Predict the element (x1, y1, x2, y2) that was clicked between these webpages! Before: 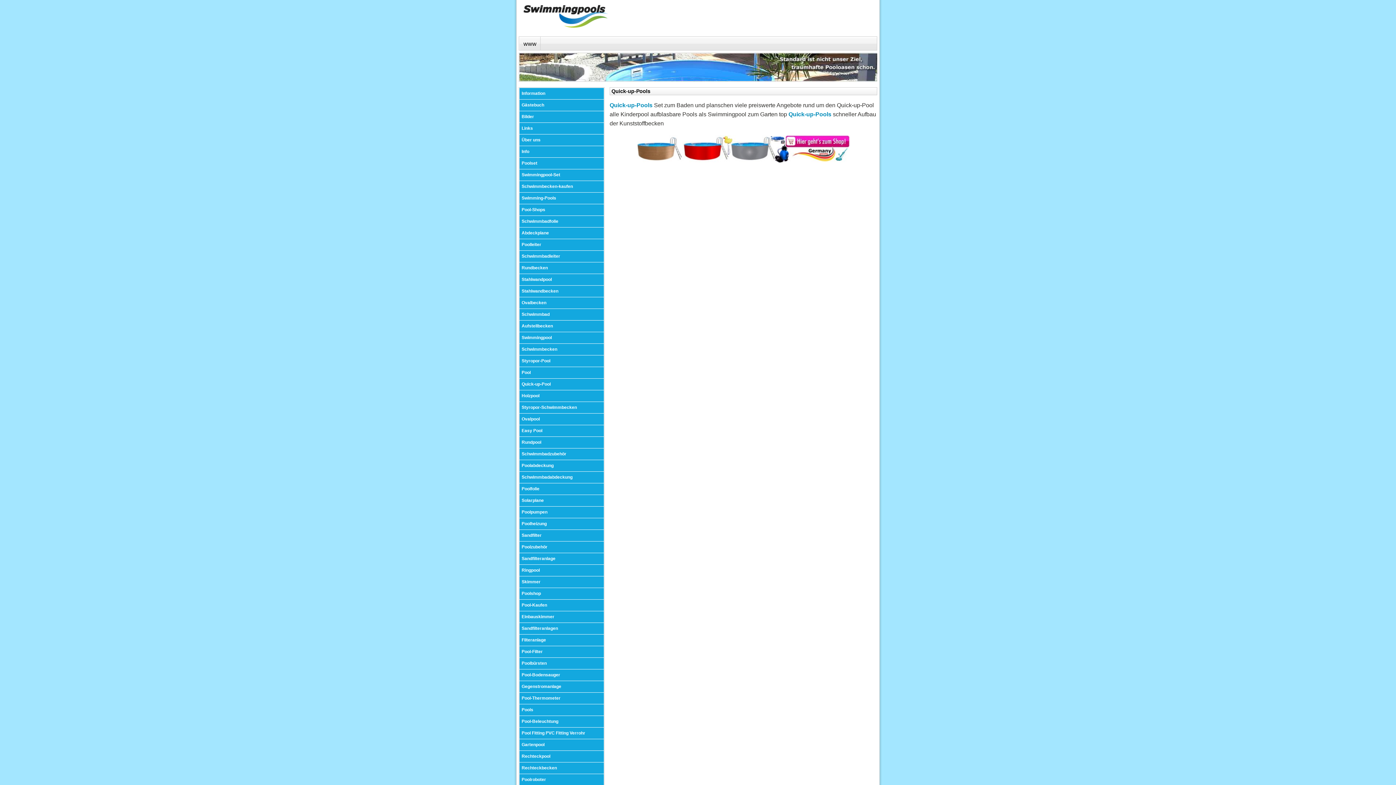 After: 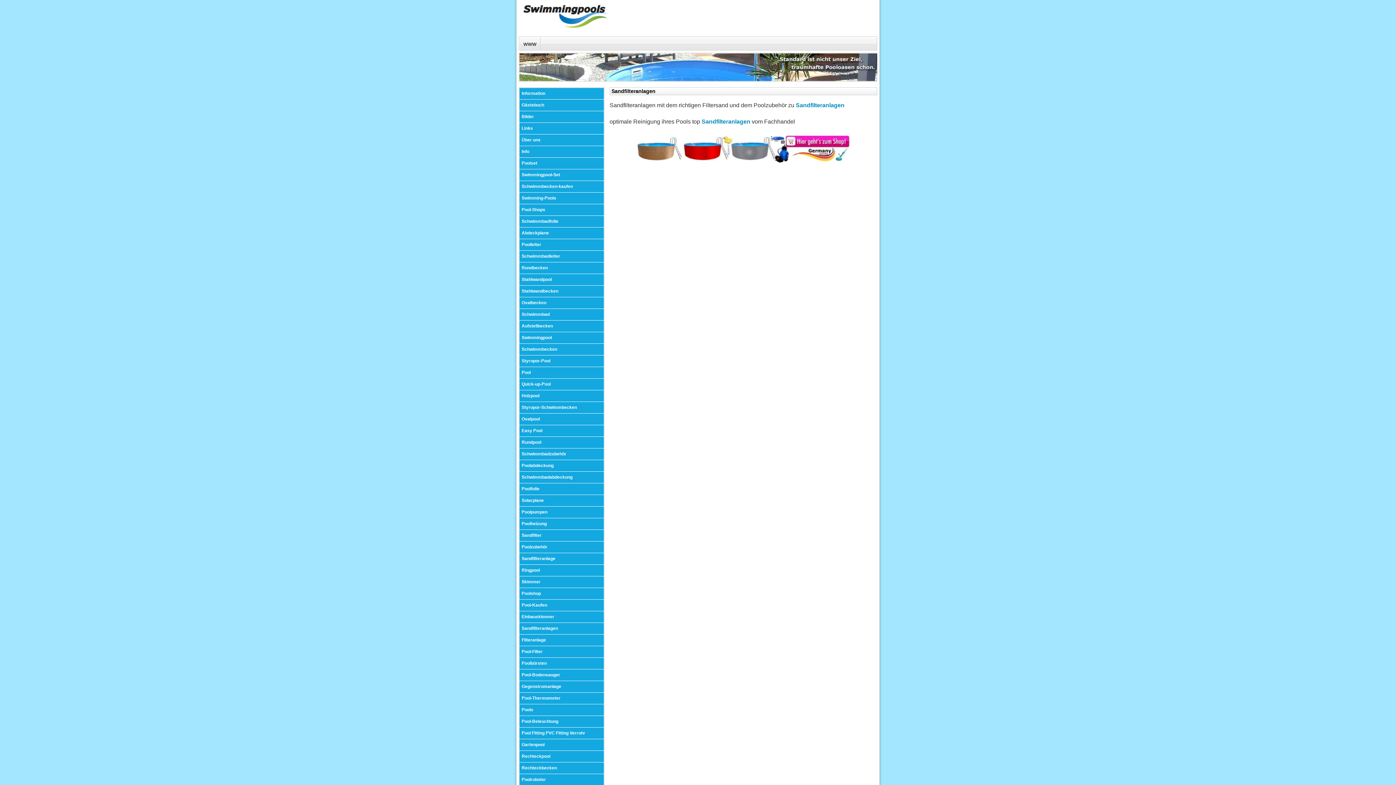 Action: bbox: (519, 623, 604, 634) label: Sandfilteranlagen